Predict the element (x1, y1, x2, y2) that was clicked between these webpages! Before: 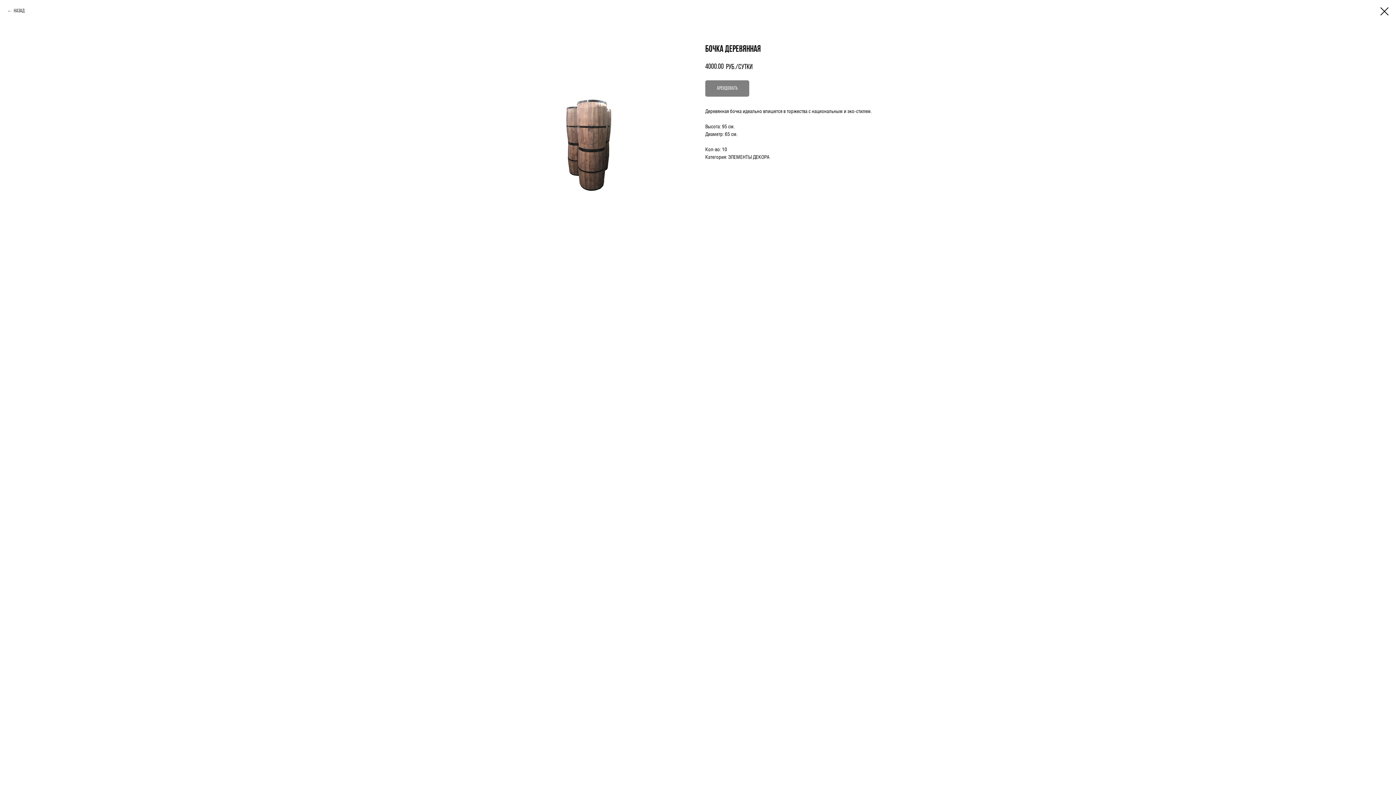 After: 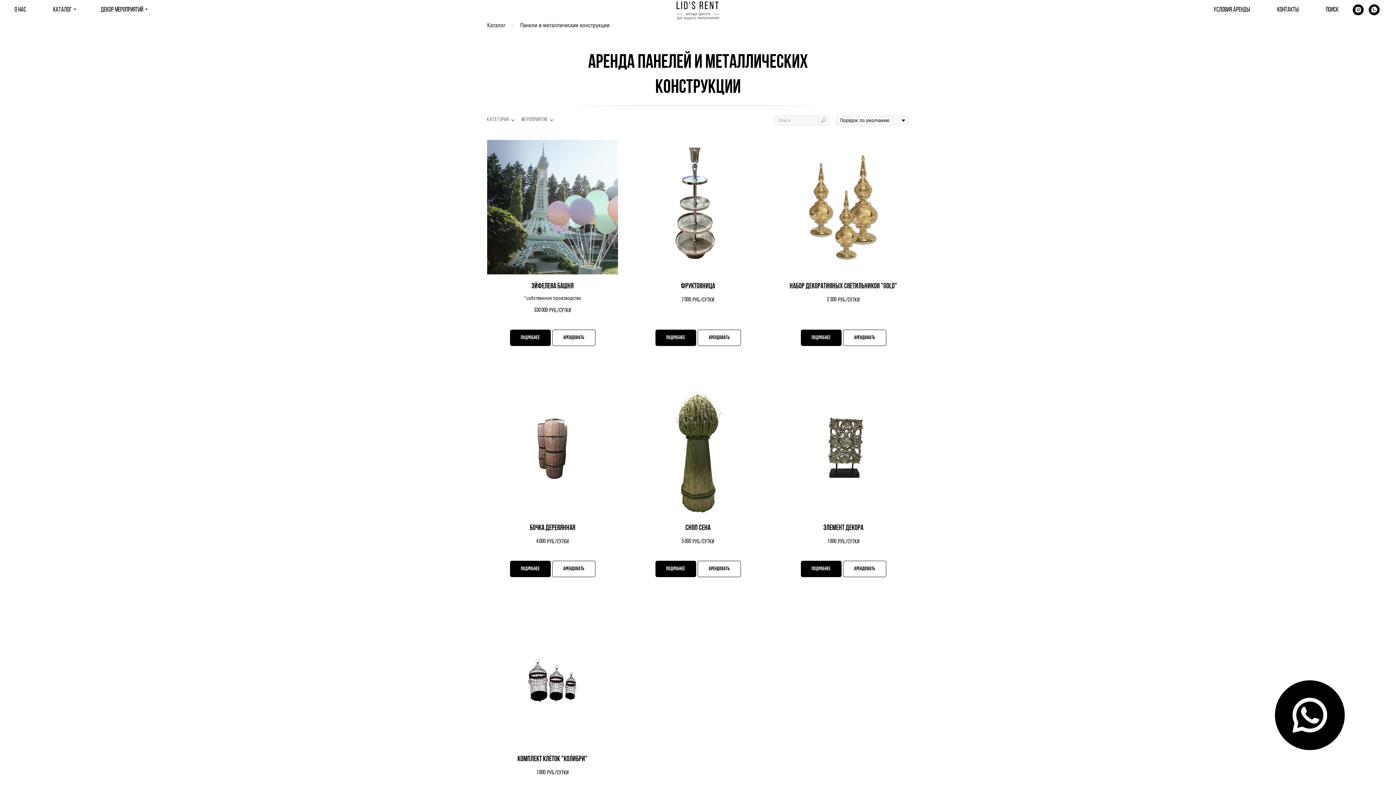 Action: bbox: (1380, 7, 1389, 15)